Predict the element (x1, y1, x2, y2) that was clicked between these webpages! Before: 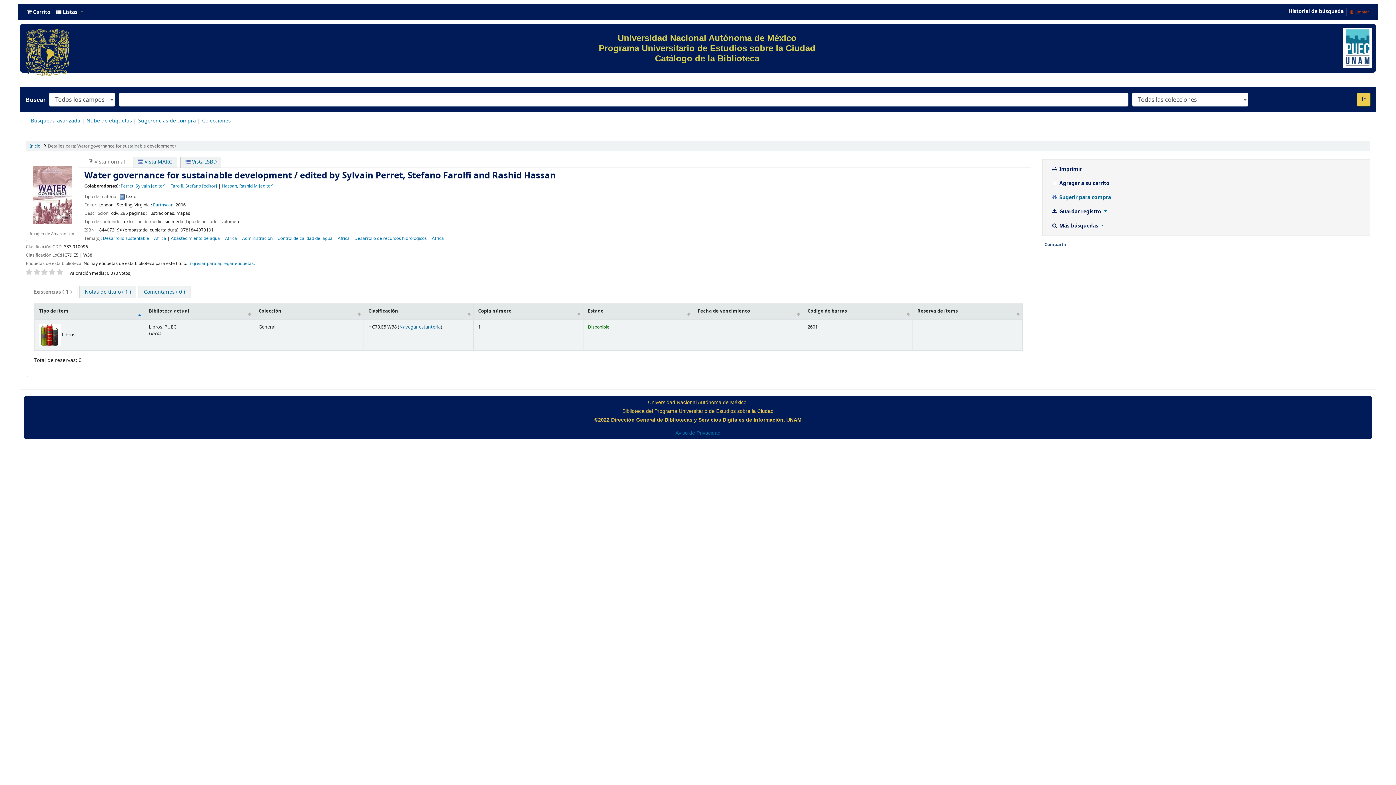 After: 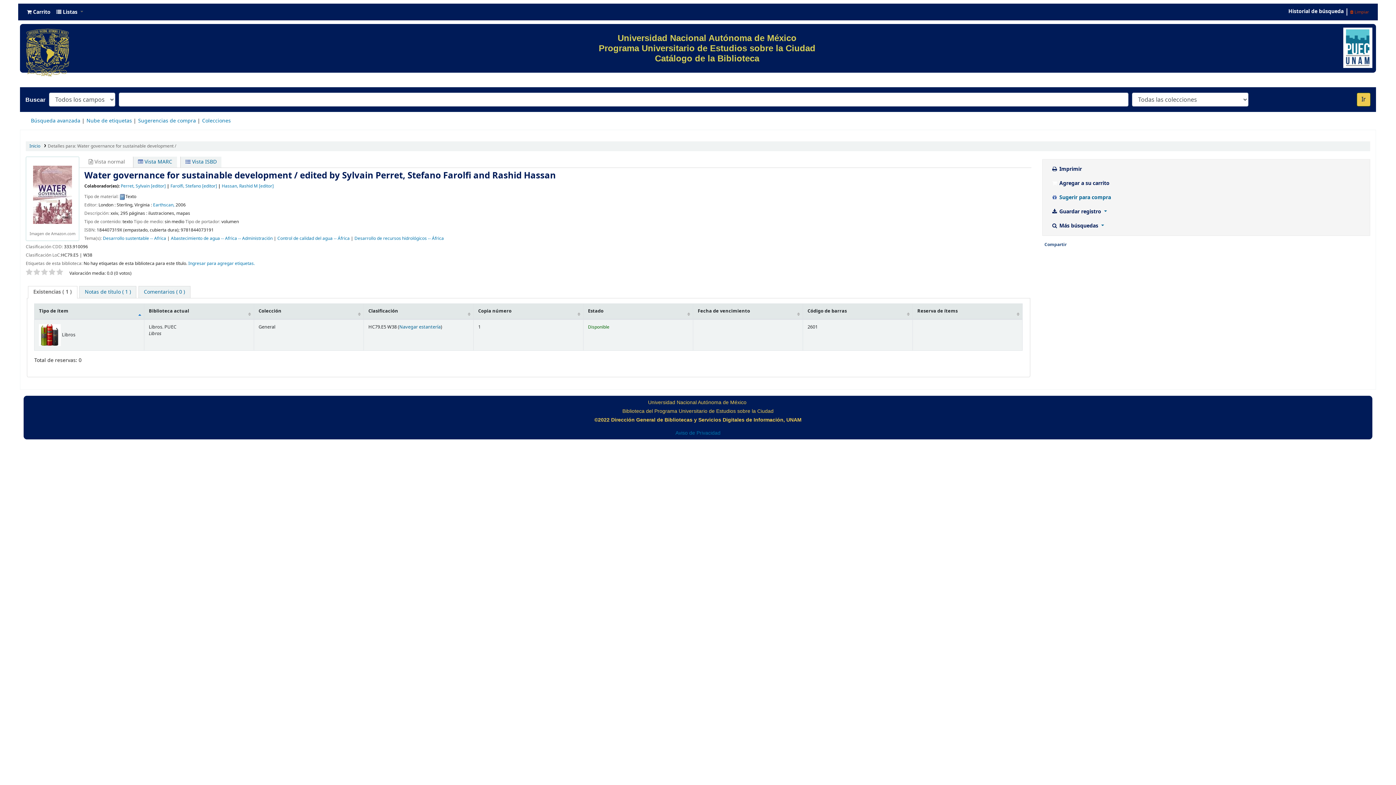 Action: bbox: (56, 268, 63, 276)